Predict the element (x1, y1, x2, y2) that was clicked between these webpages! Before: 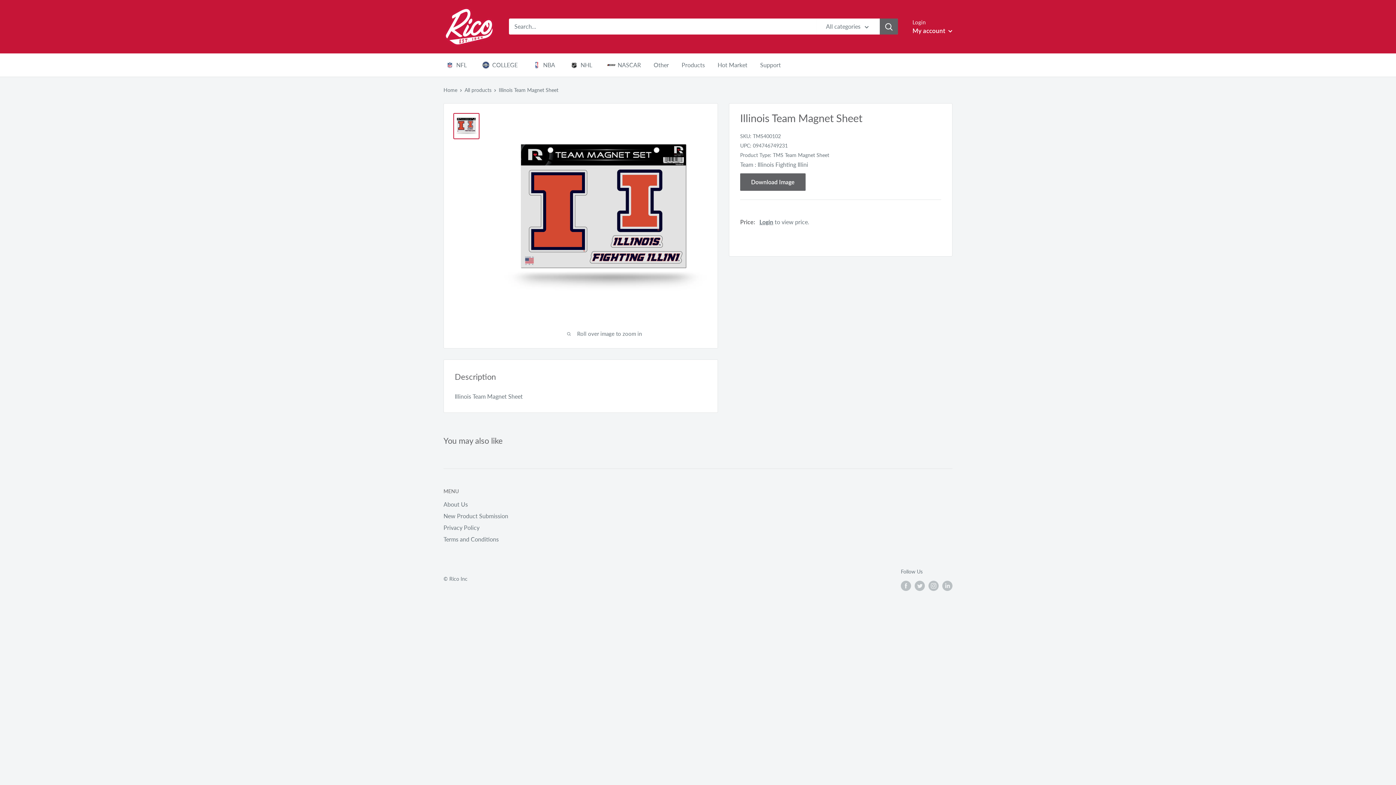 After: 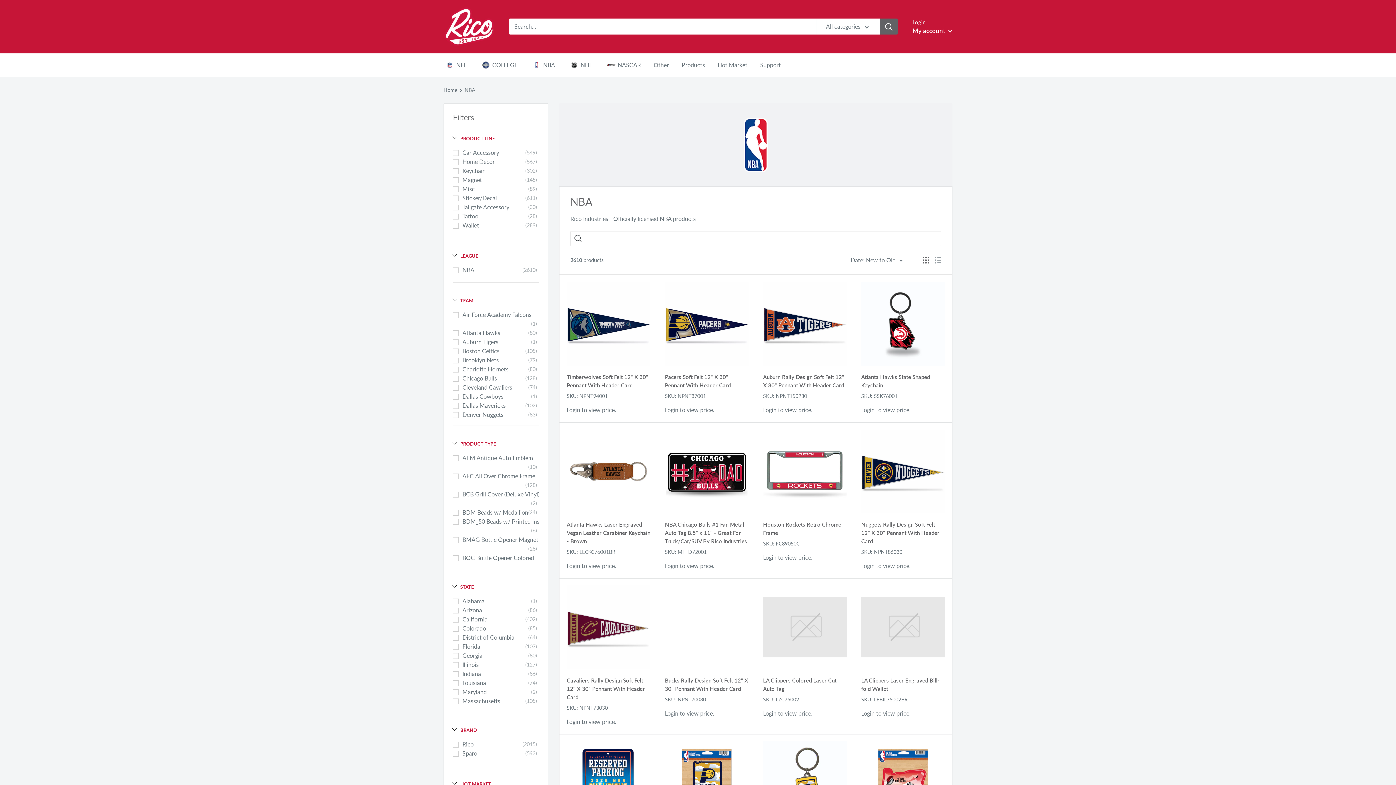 Action: bbox: (530, 59, 555, 70) label: NBA